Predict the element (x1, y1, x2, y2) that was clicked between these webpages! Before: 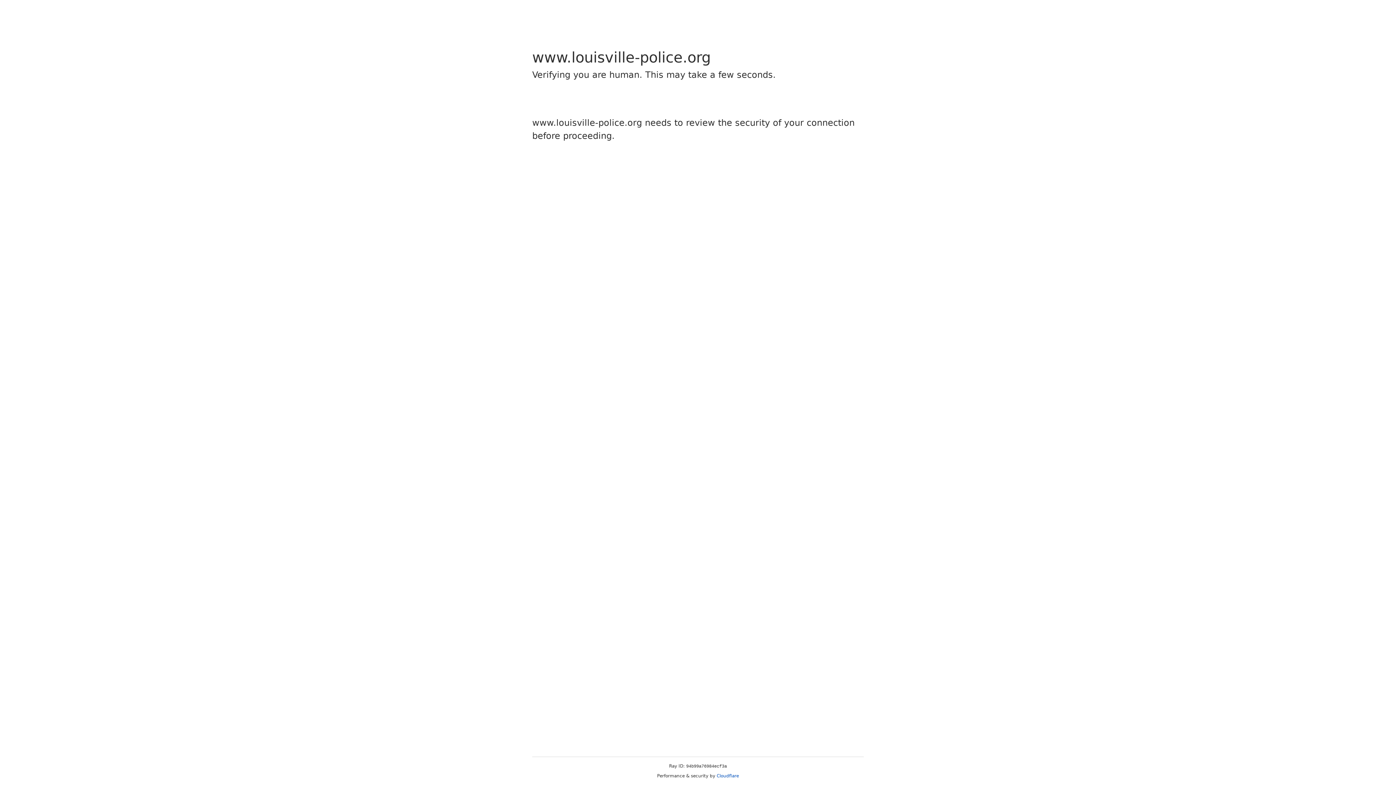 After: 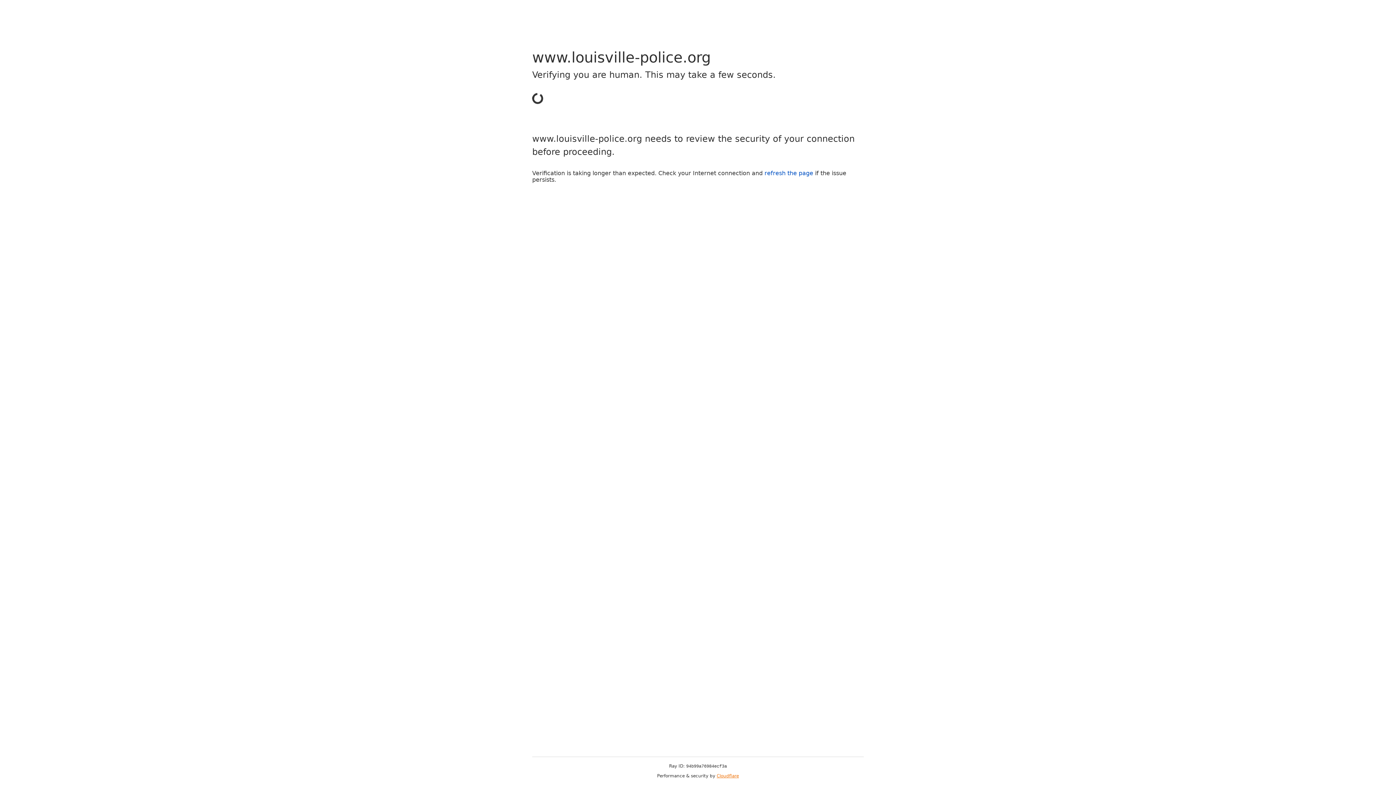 Action: bbox: (716, 773, 739, 778) label: Cloudflare